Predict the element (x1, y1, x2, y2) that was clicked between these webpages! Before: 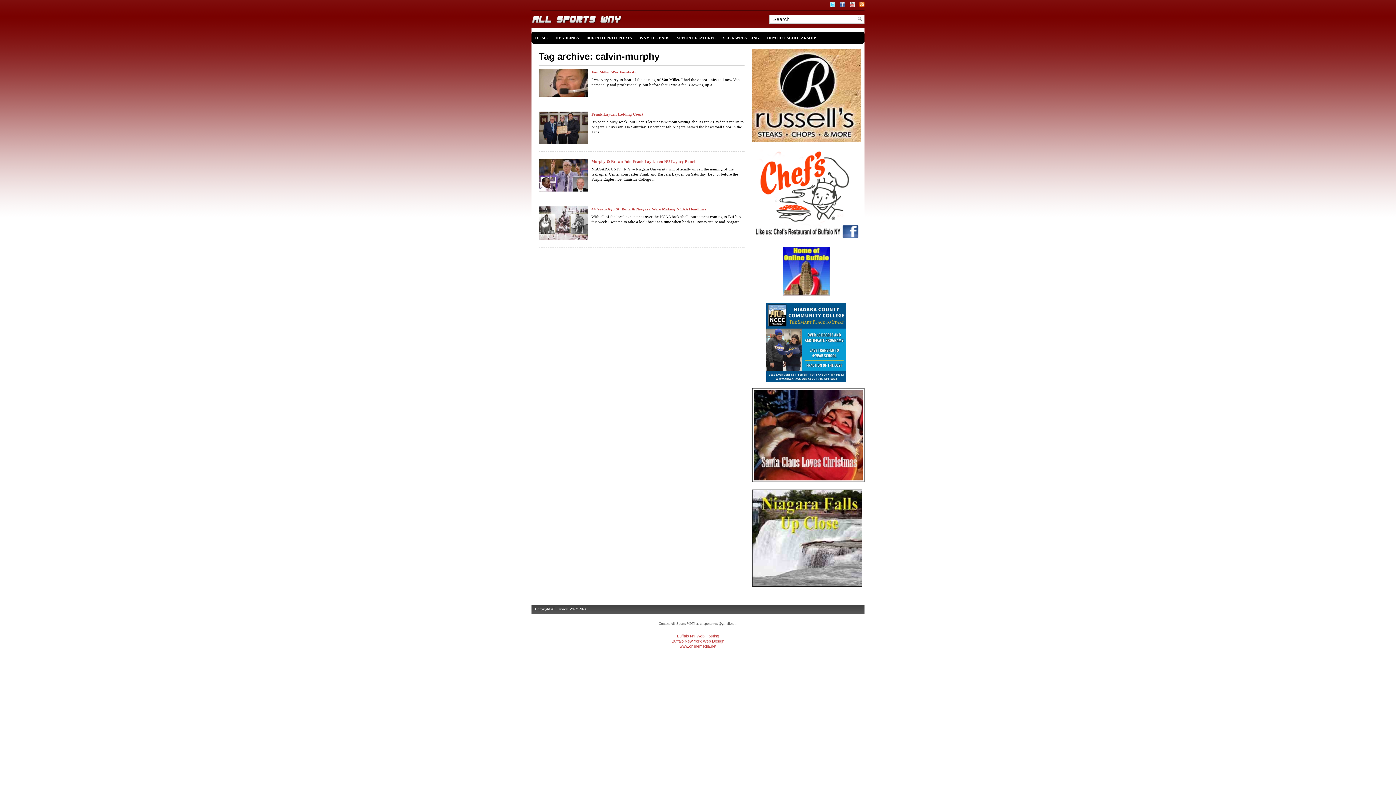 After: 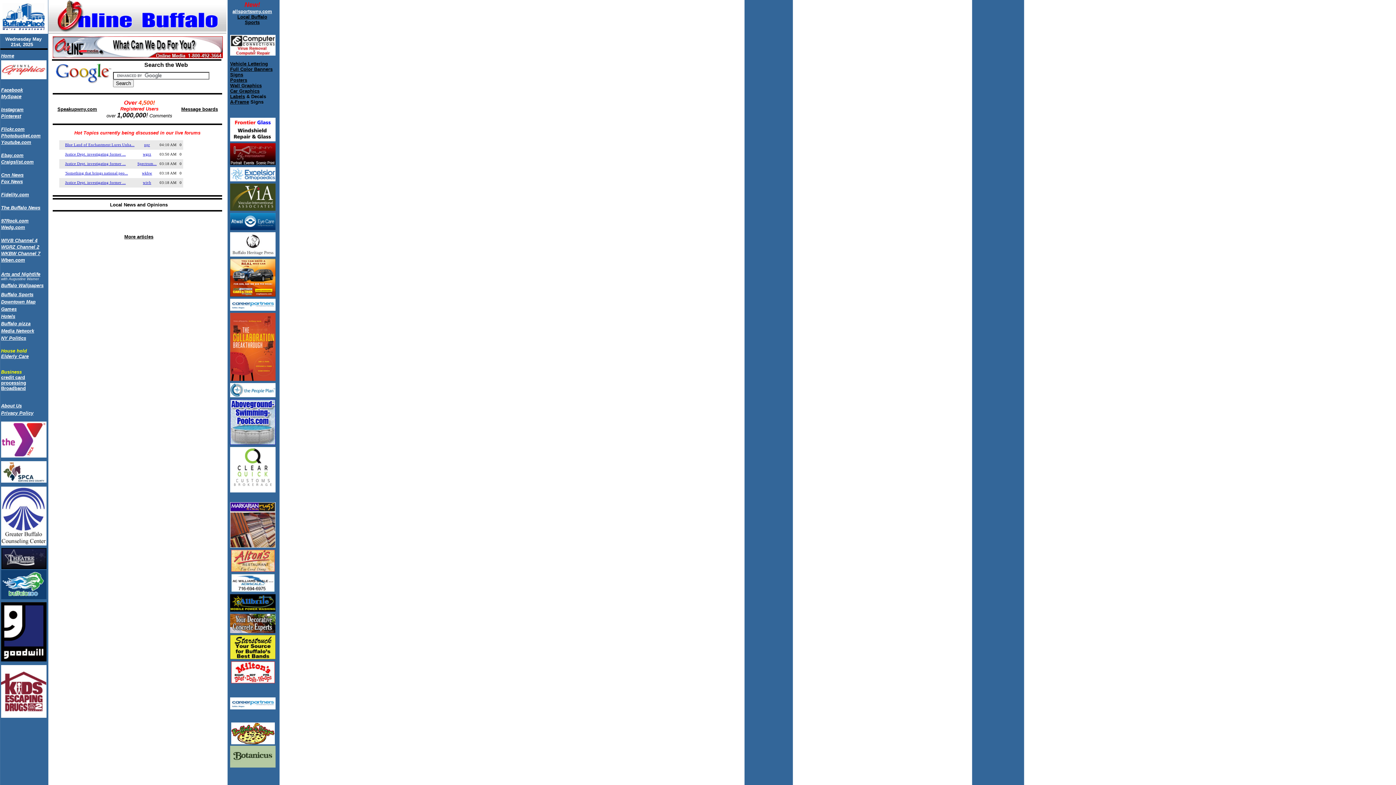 Action: bbox: (752, 247, 861, 295)